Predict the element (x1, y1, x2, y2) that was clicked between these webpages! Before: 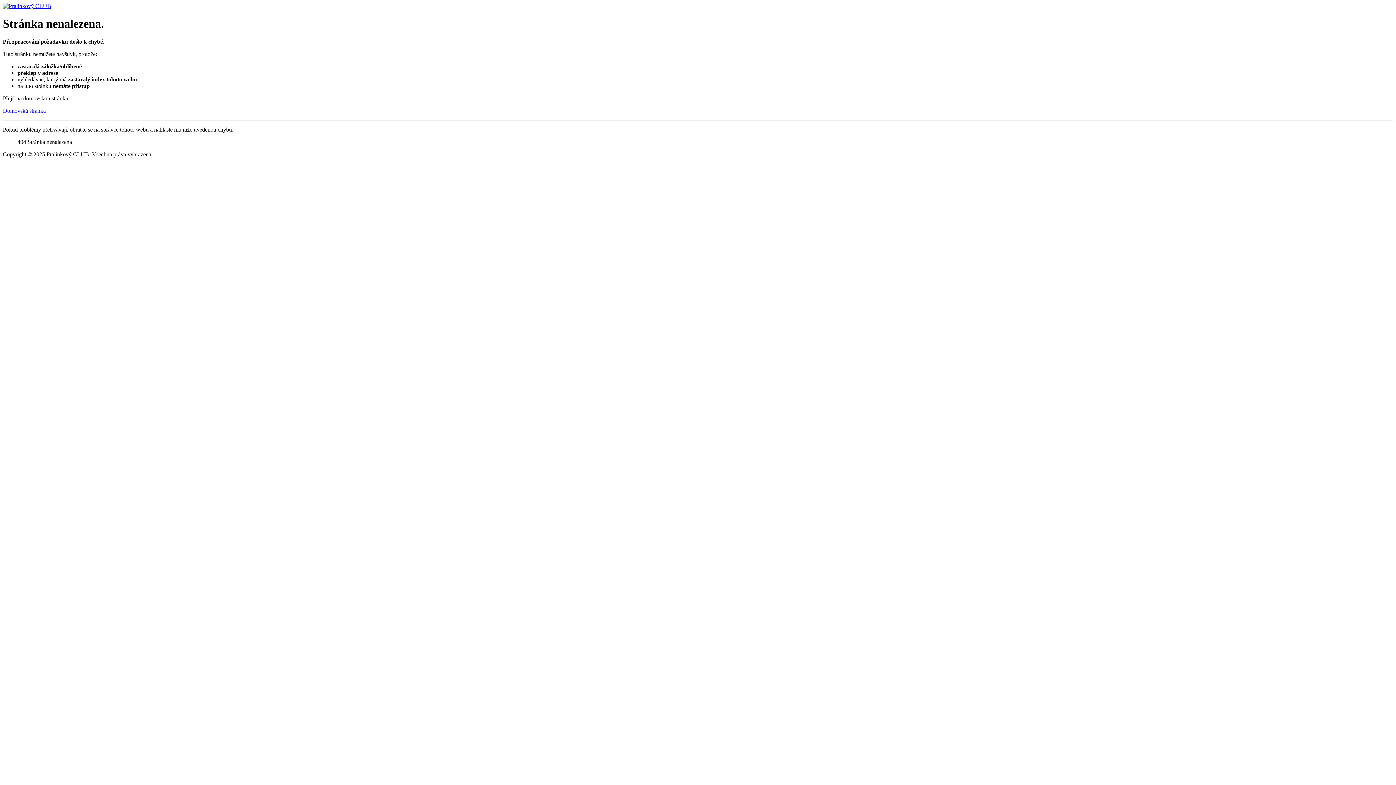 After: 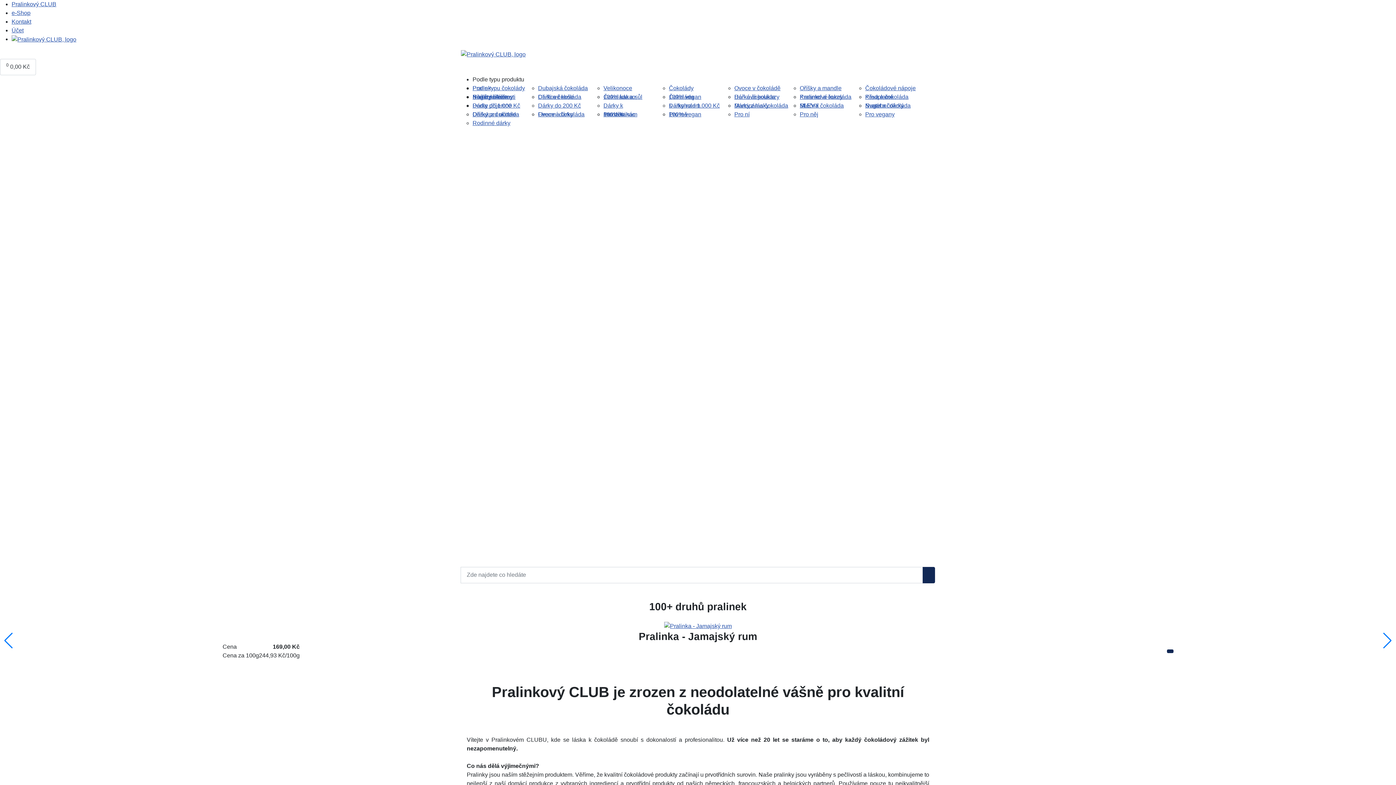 Action: bbox: (2, 2, 51, 9)